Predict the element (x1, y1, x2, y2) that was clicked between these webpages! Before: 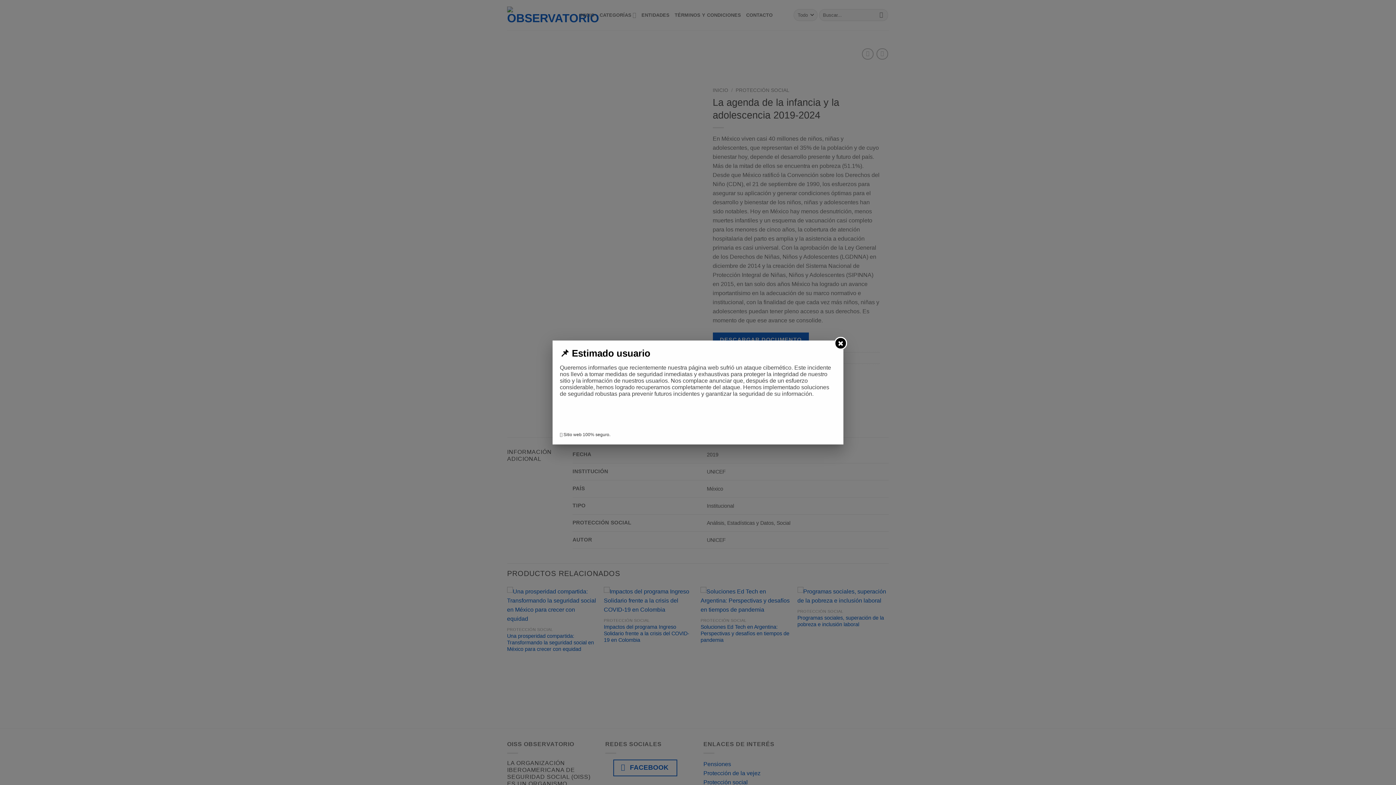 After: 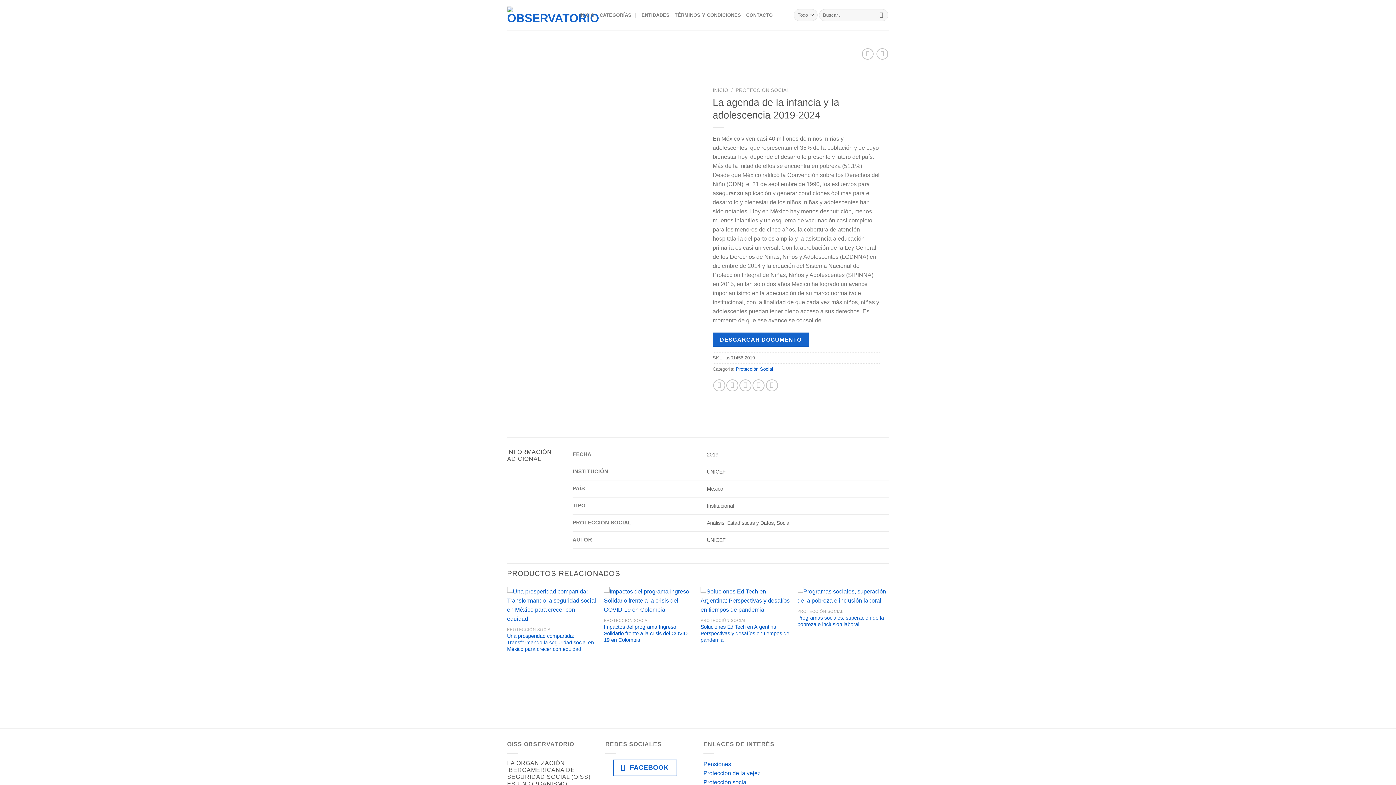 Action: bbox: (834, 337, 847, 349)